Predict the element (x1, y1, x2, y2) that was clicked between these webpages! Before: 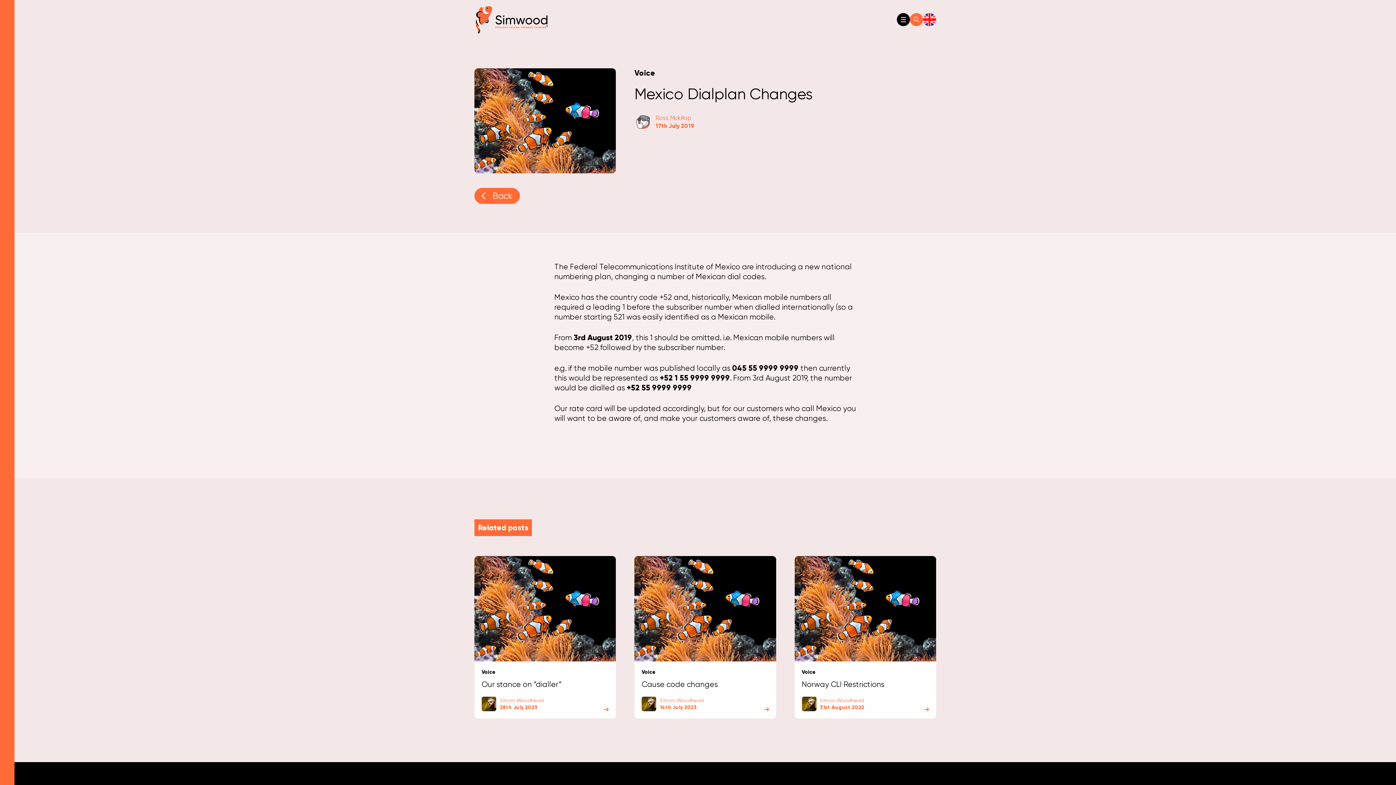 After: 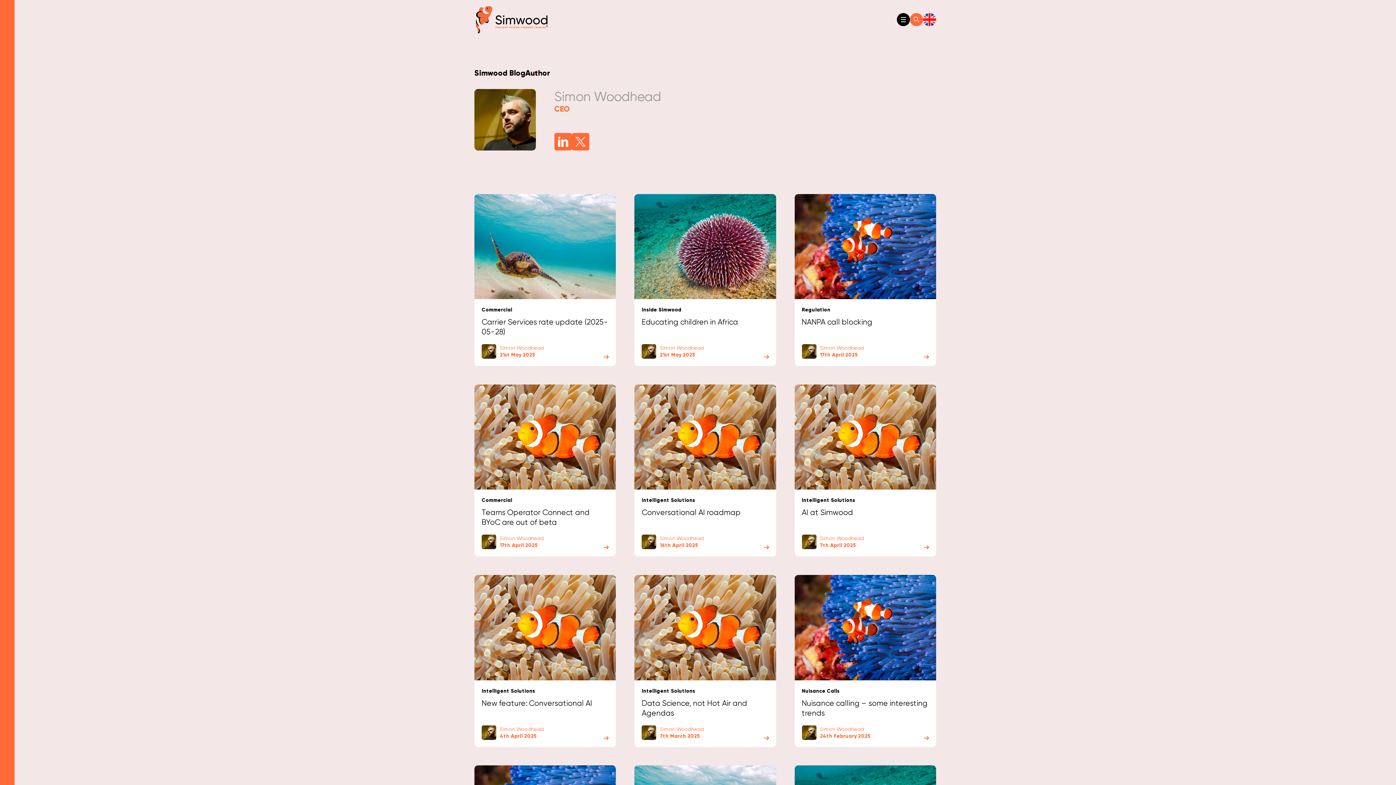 Action: bbox: (660, 697, 704, 703) label: Simon Woodhead